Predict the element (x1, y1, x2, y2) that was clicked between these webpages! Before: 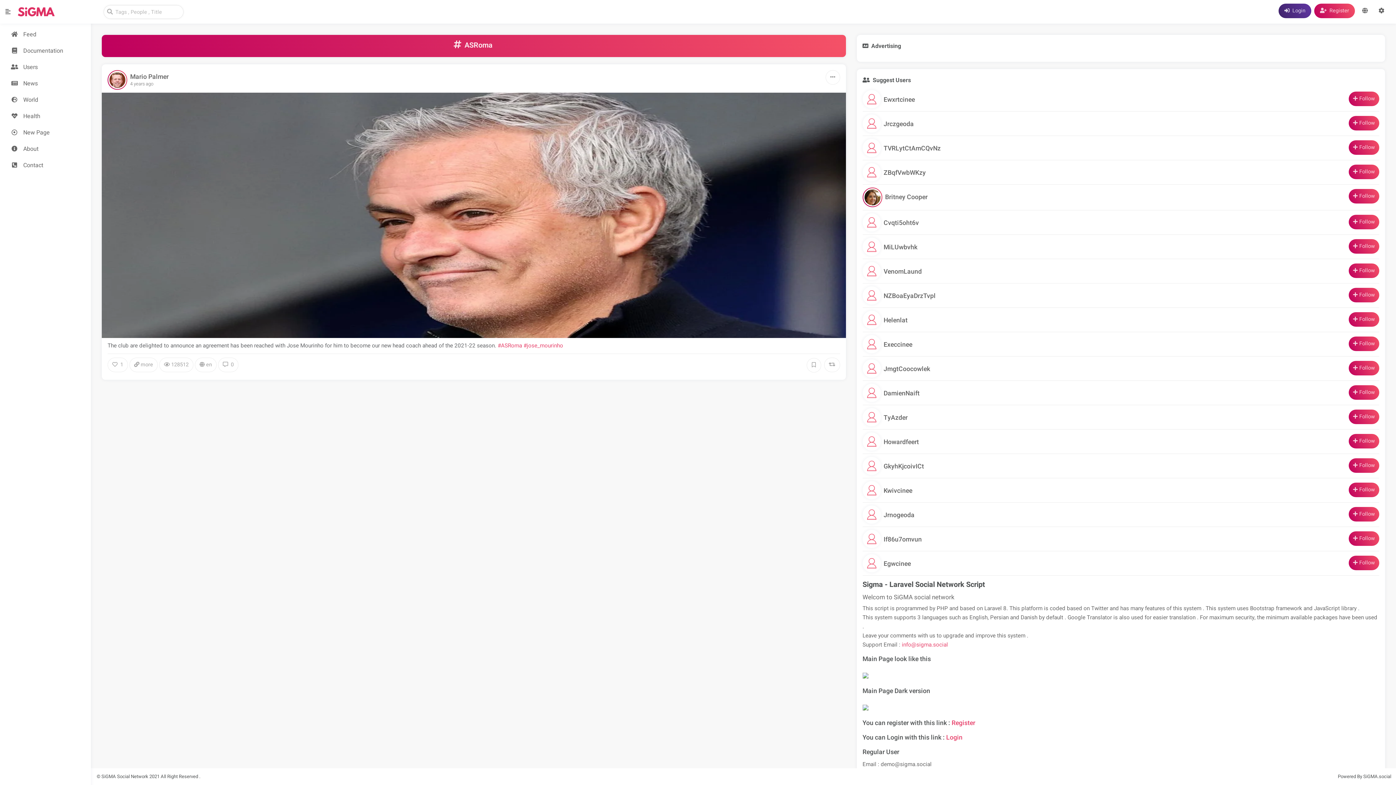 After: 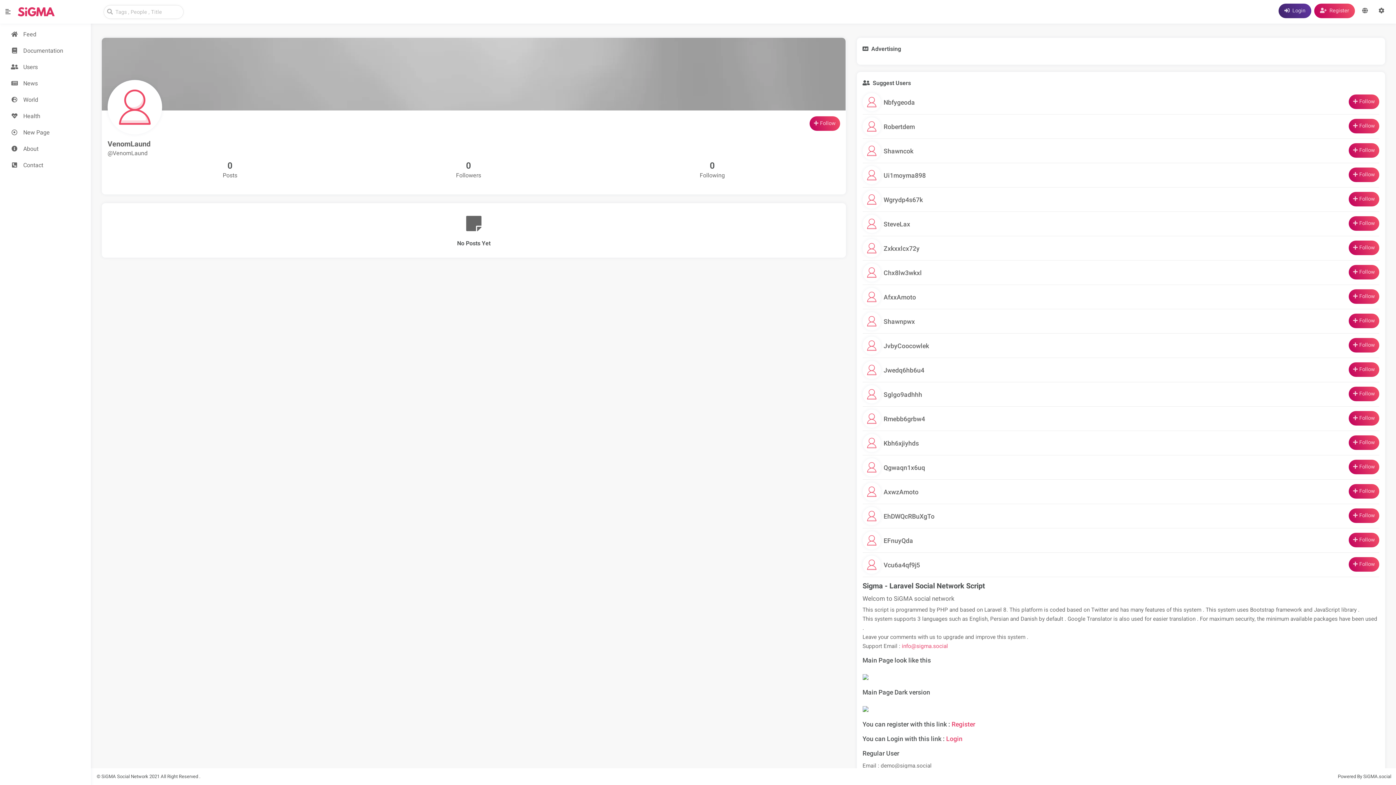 Action: bbox: (862, 262, 880, 280)